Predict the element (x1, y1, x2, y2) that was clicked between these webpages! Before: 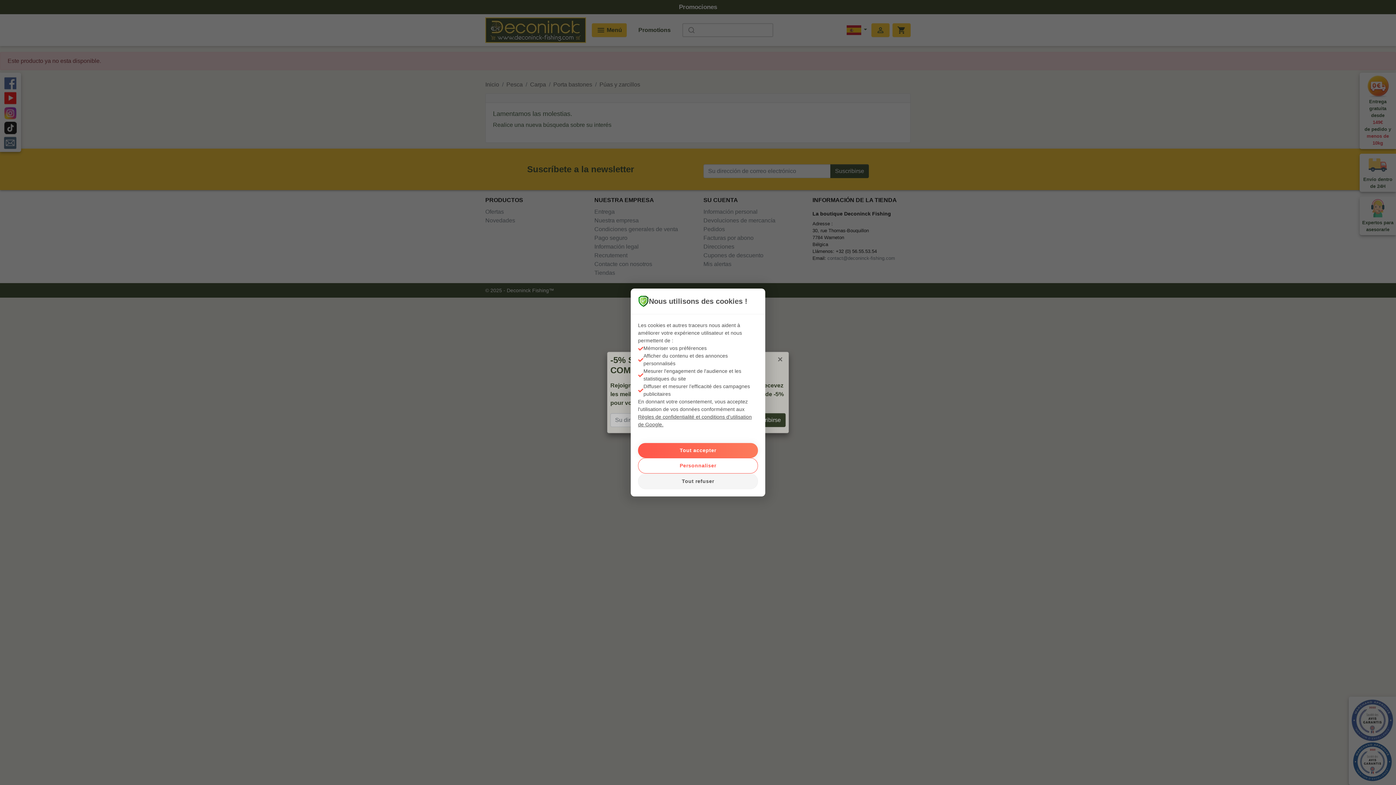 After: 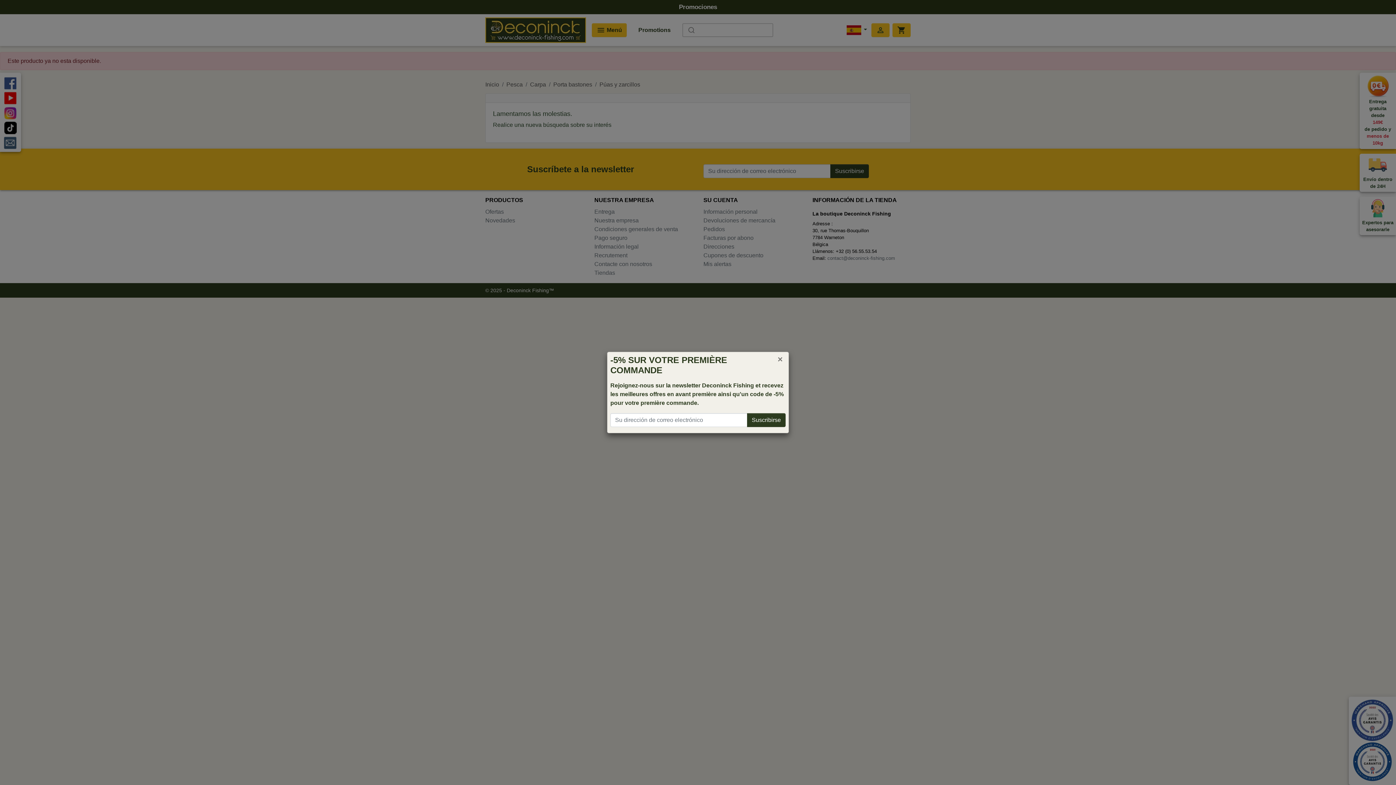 Action: label: Tout accepter bbox: (638, 443, 758, 458)